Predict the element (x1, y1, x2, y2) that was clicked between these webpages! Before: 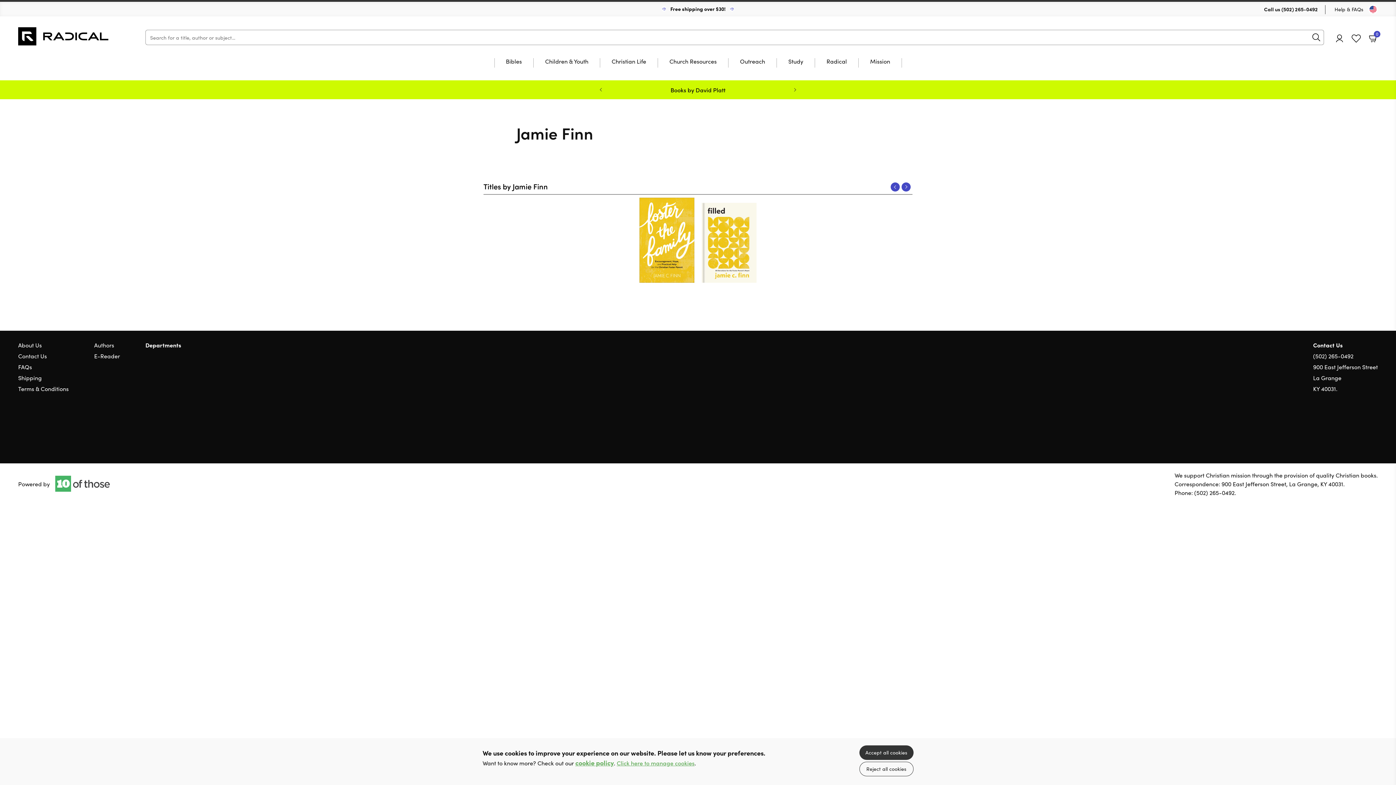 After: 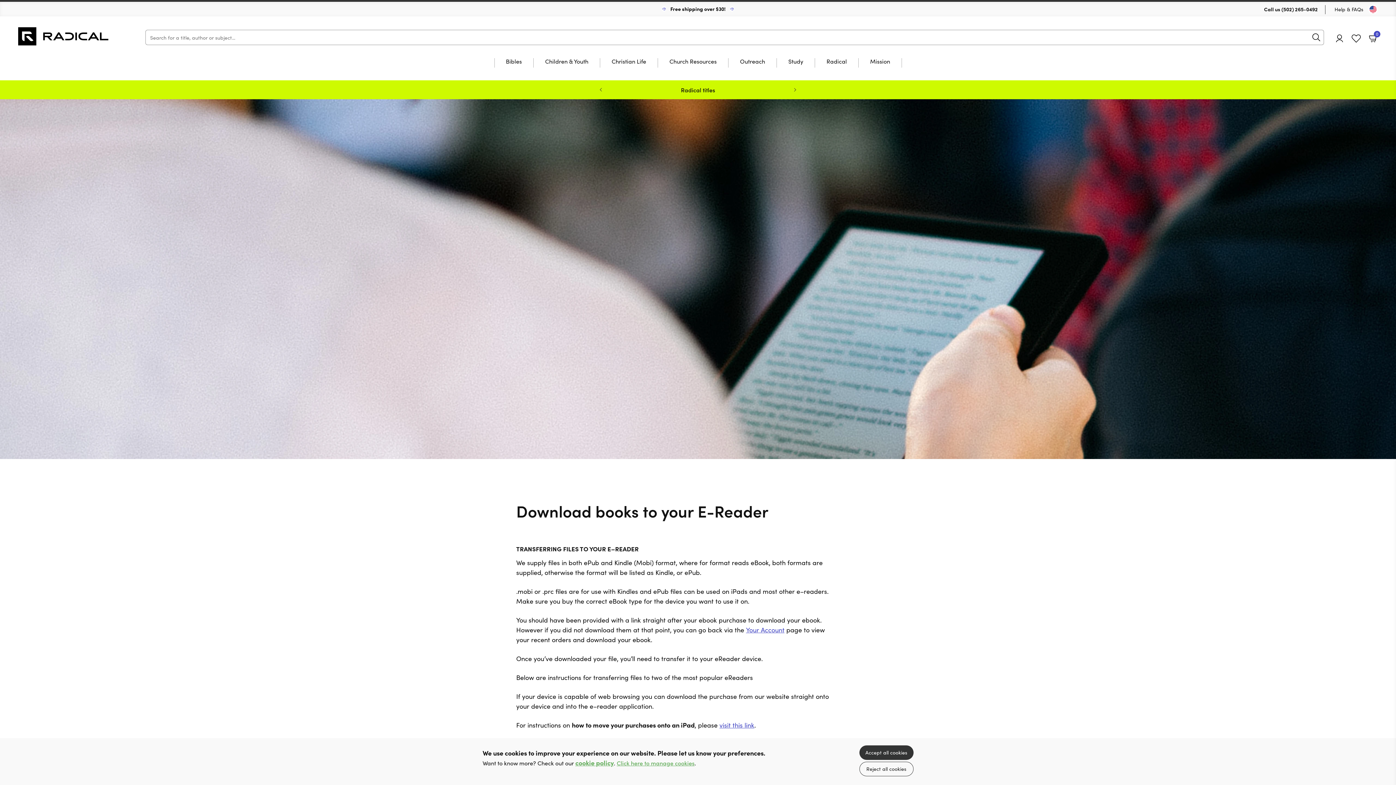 Action: label: E-Reader bbox: (94, 352, 120, 360)